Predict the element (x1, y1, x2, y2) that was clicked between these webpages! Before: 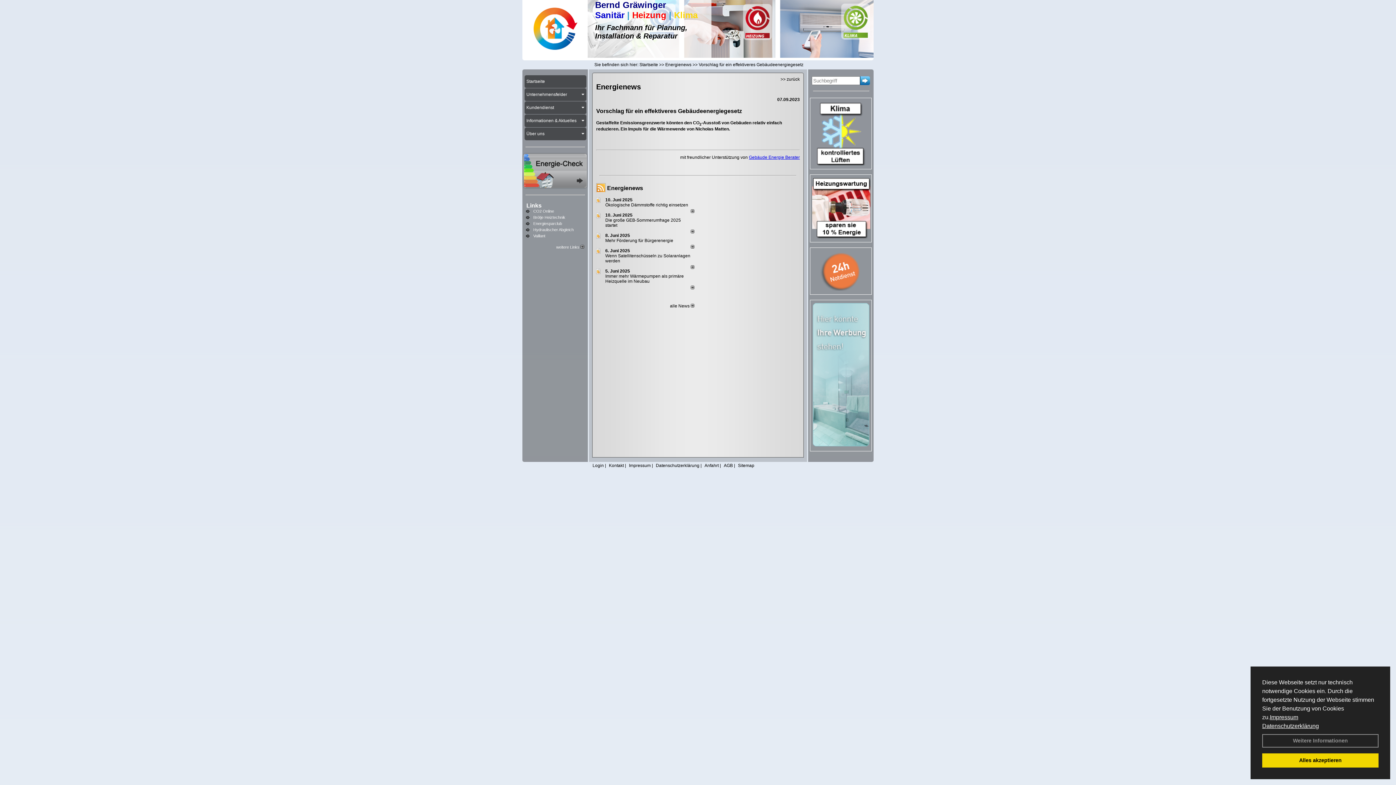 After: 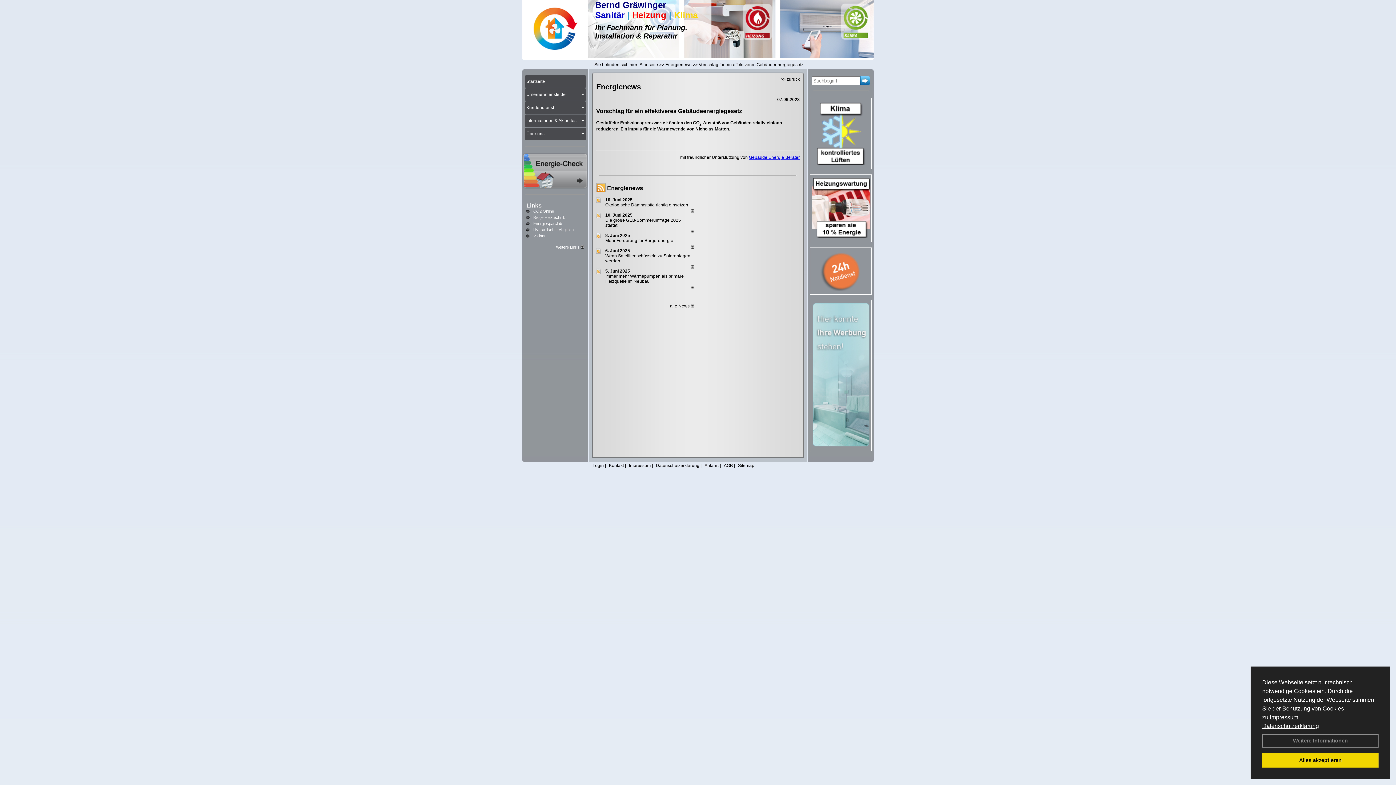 Action: bbox: (522, 183, 588, 190)